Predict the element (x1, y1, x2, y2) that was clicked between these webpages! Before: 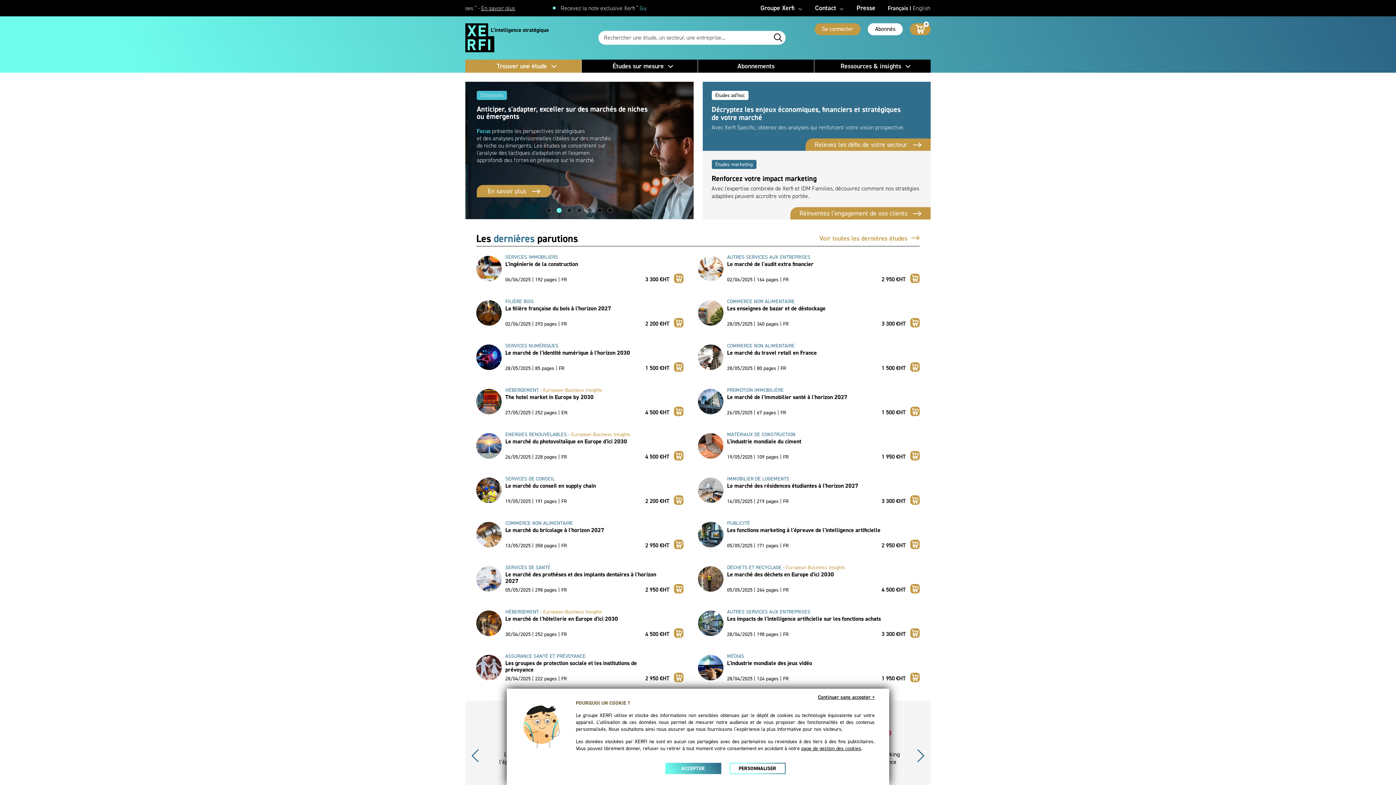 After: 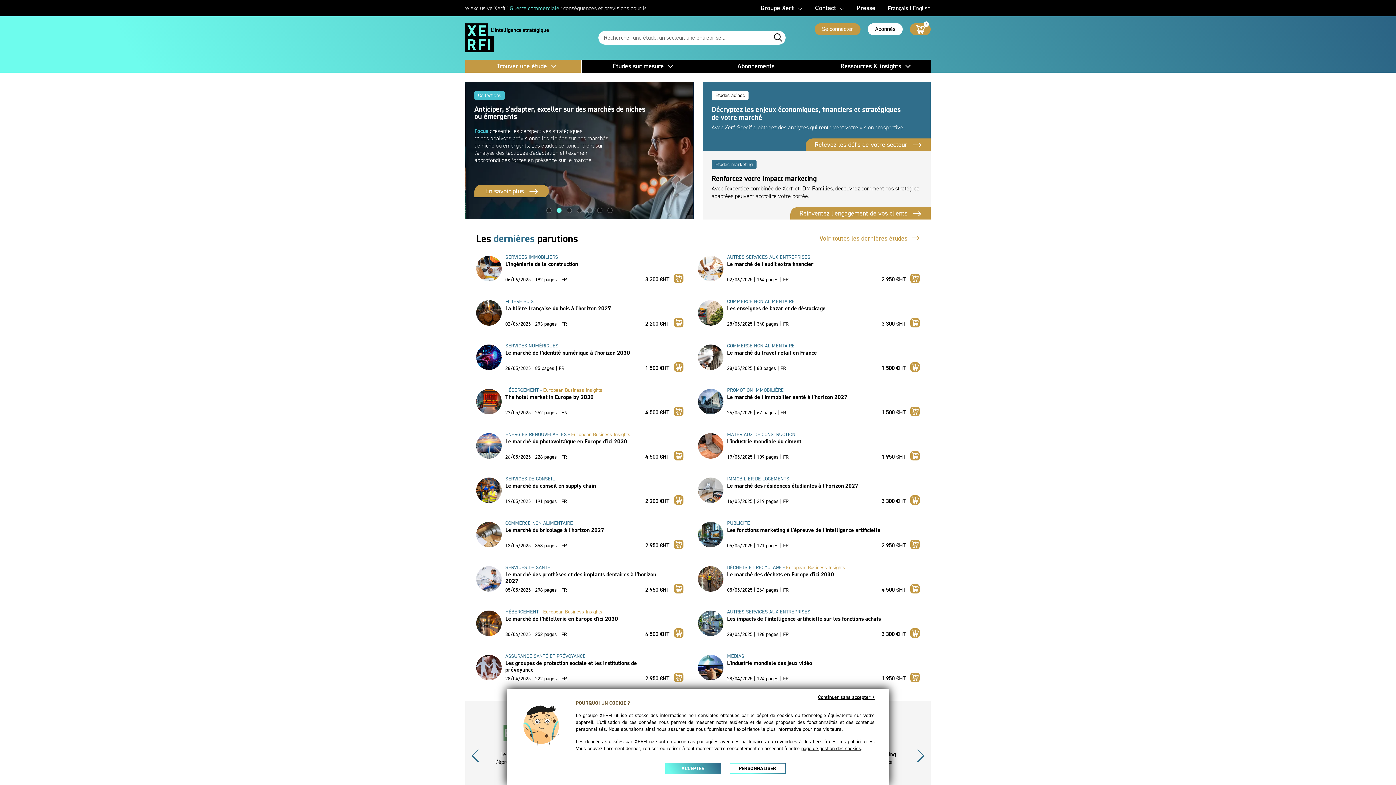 Action: bbox: (924, 21, 929, 26) label: 0